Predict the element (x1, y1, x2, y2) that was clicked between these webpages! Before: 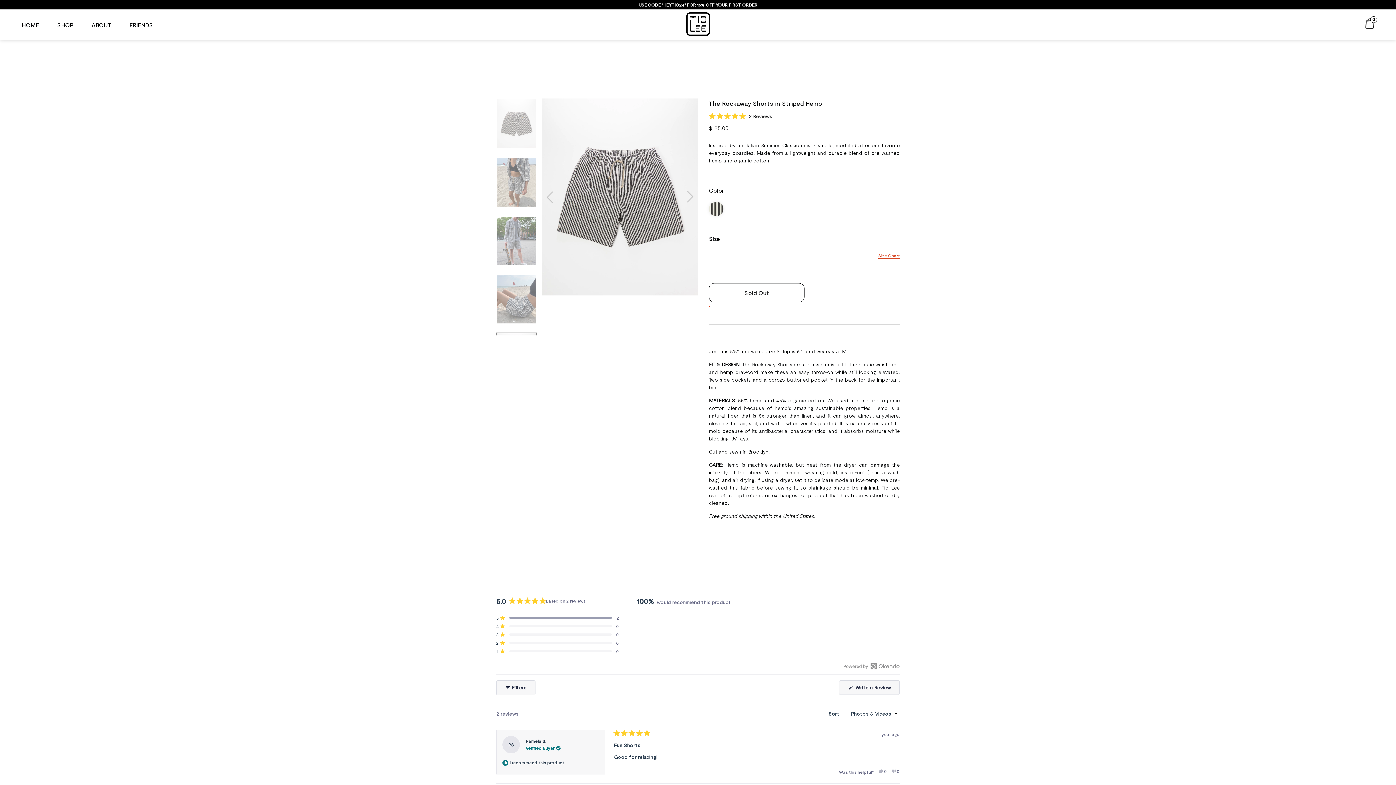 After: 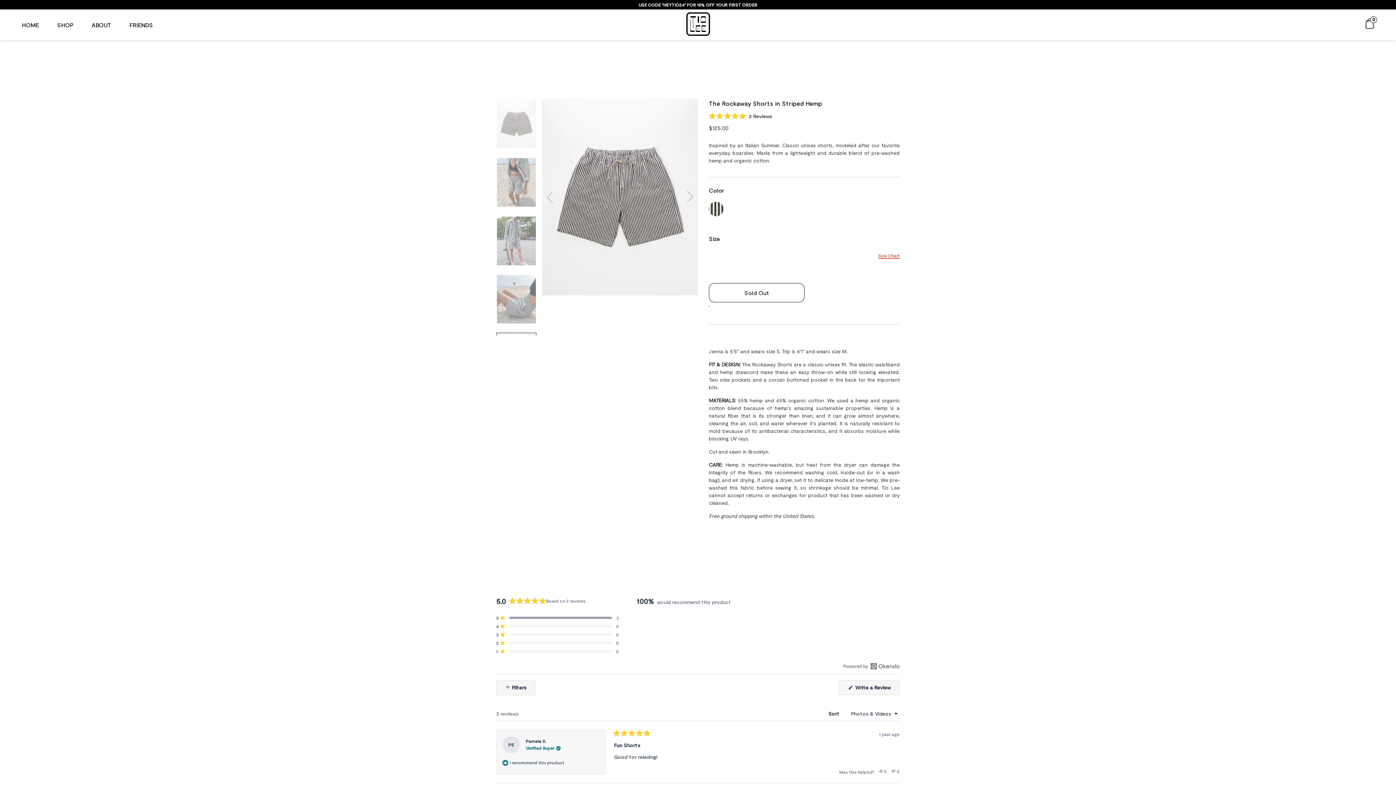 Action: label: Open Okendo Reviews in a new window bbox: (843, 662, 900, 670)